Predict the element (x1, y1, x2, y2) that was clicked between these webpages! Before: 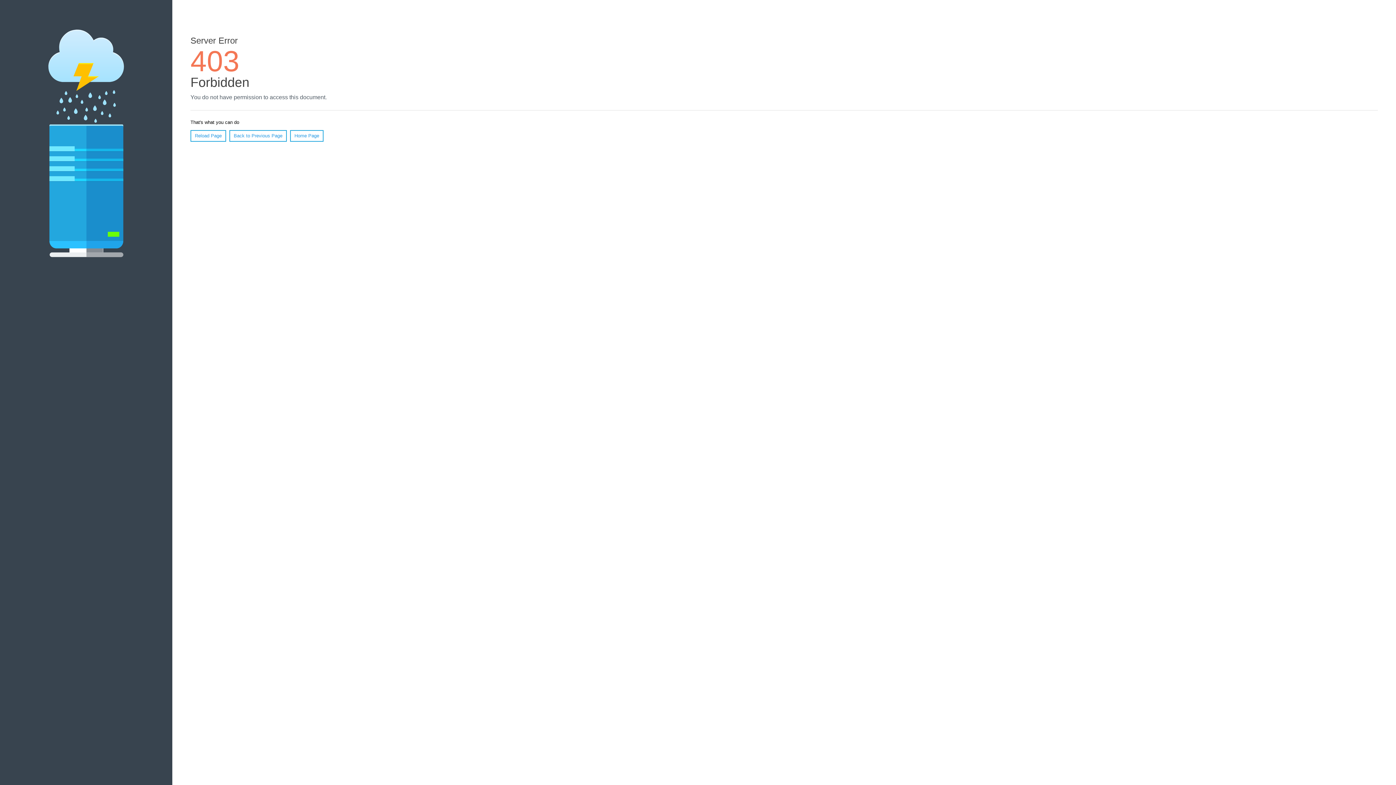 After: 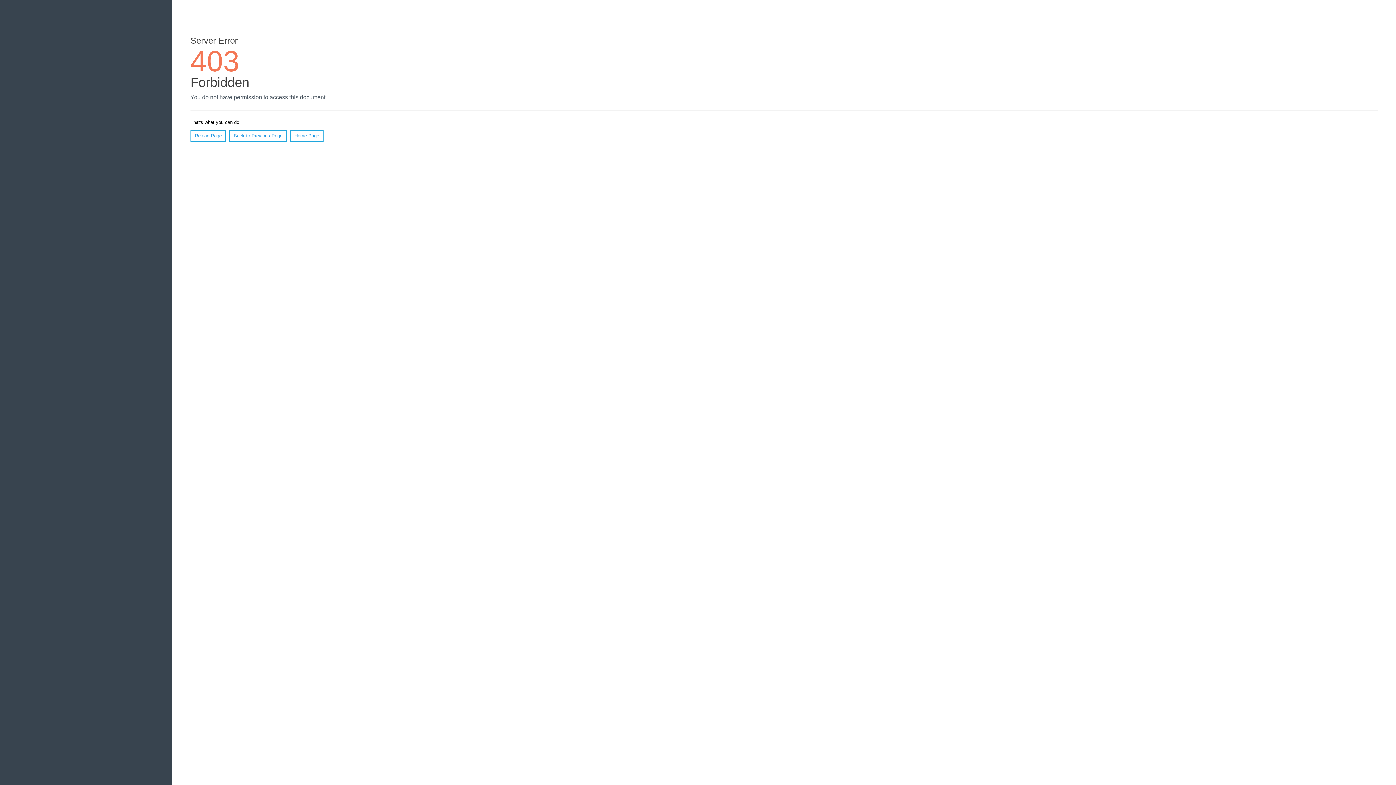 Action: bbox: (290, 130, 323, 141) label: Home Page